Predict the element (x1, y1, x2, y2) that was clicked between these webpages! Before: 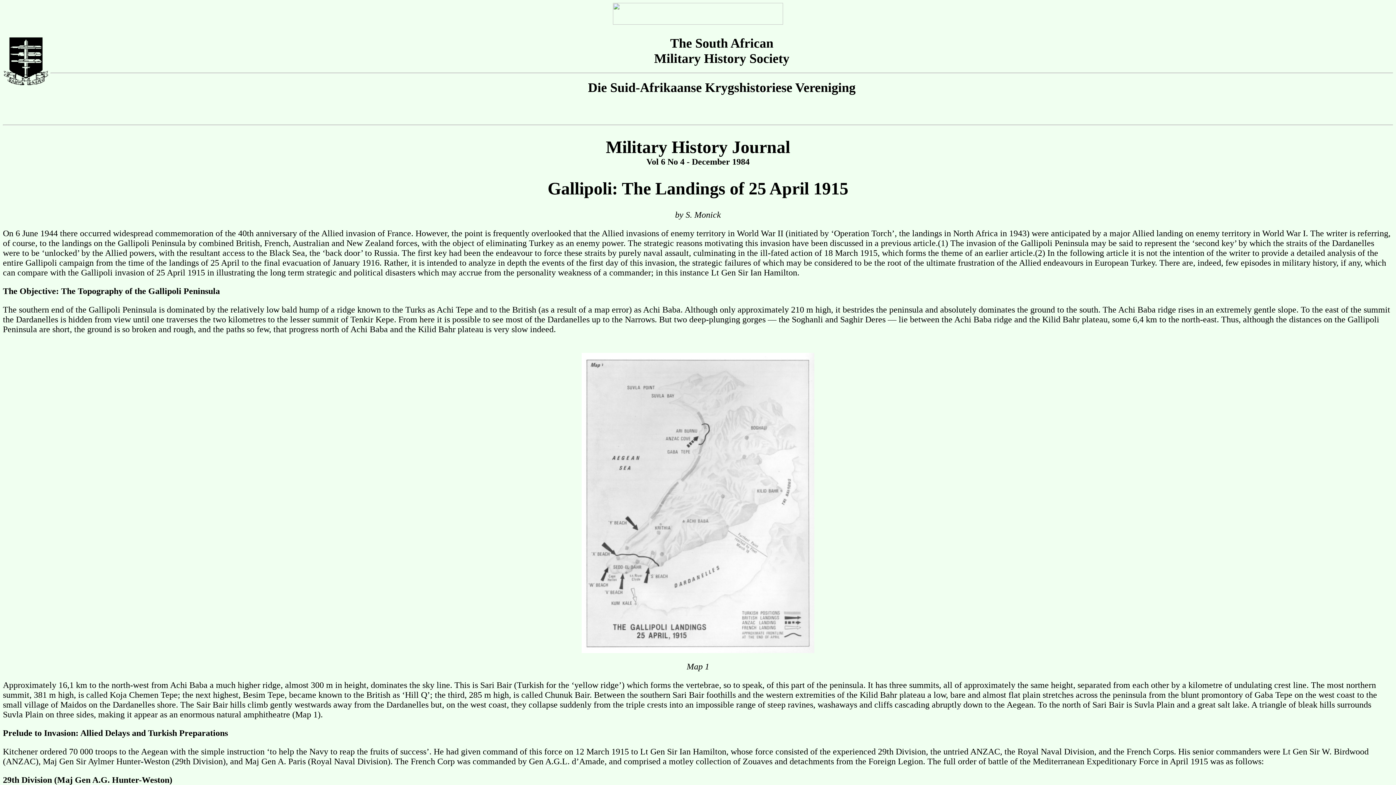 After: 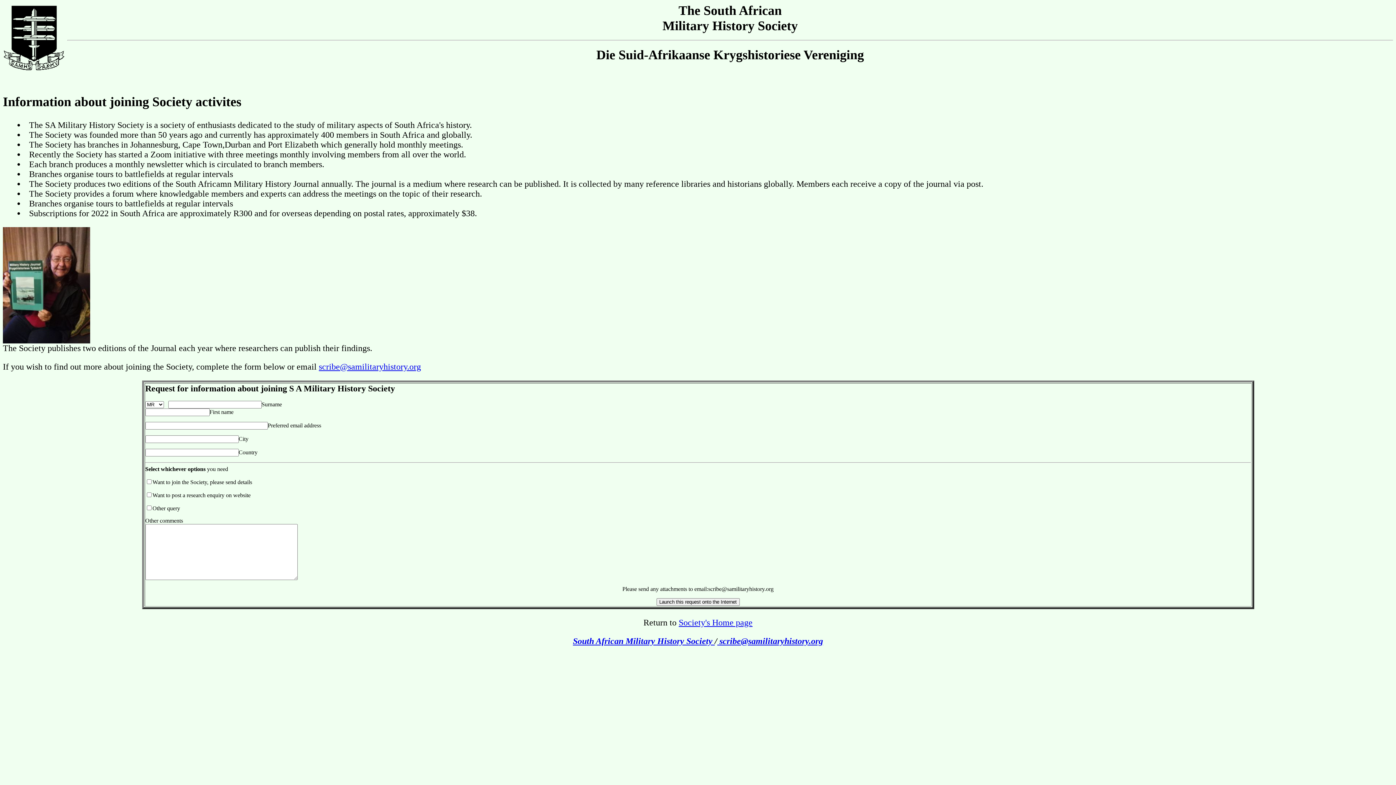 Action: bbox: (613, 19, 783, 25)